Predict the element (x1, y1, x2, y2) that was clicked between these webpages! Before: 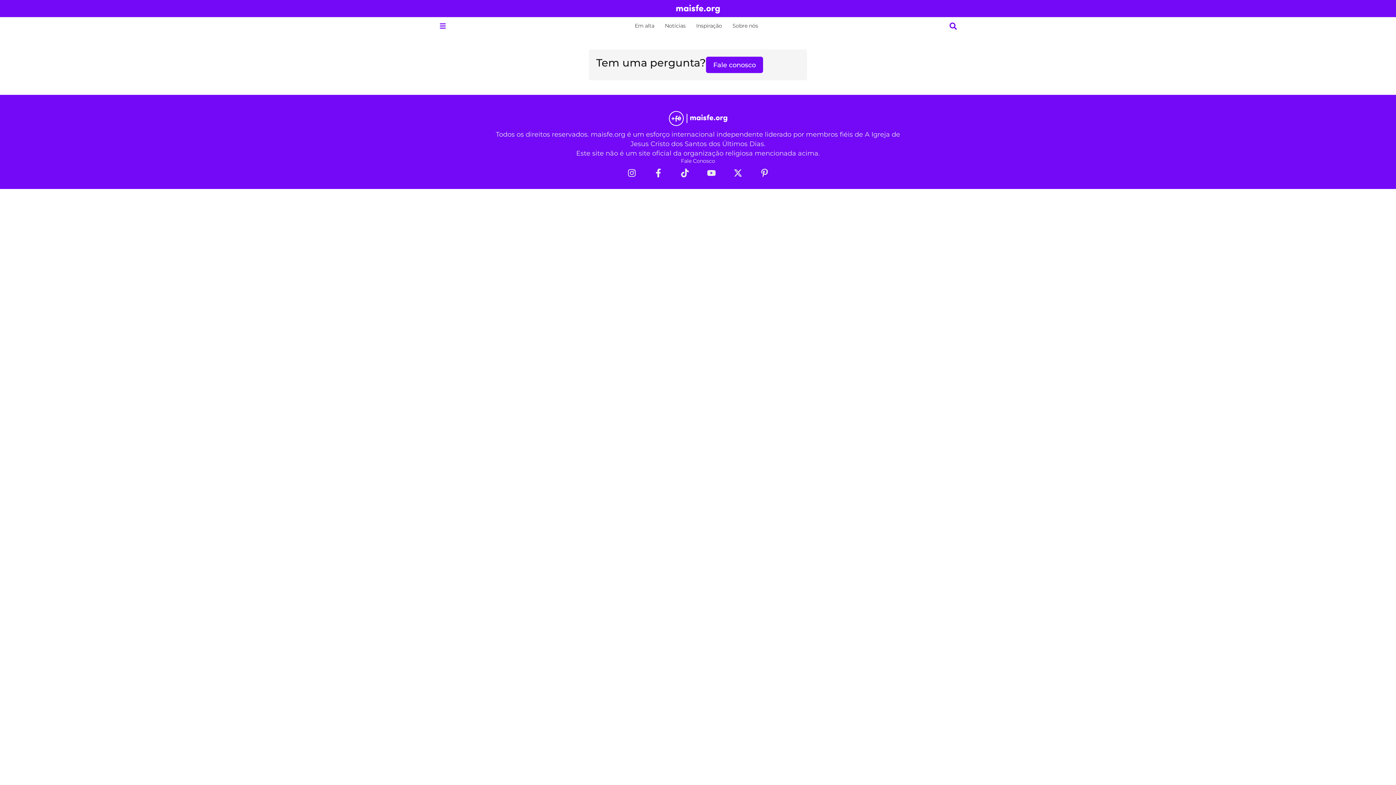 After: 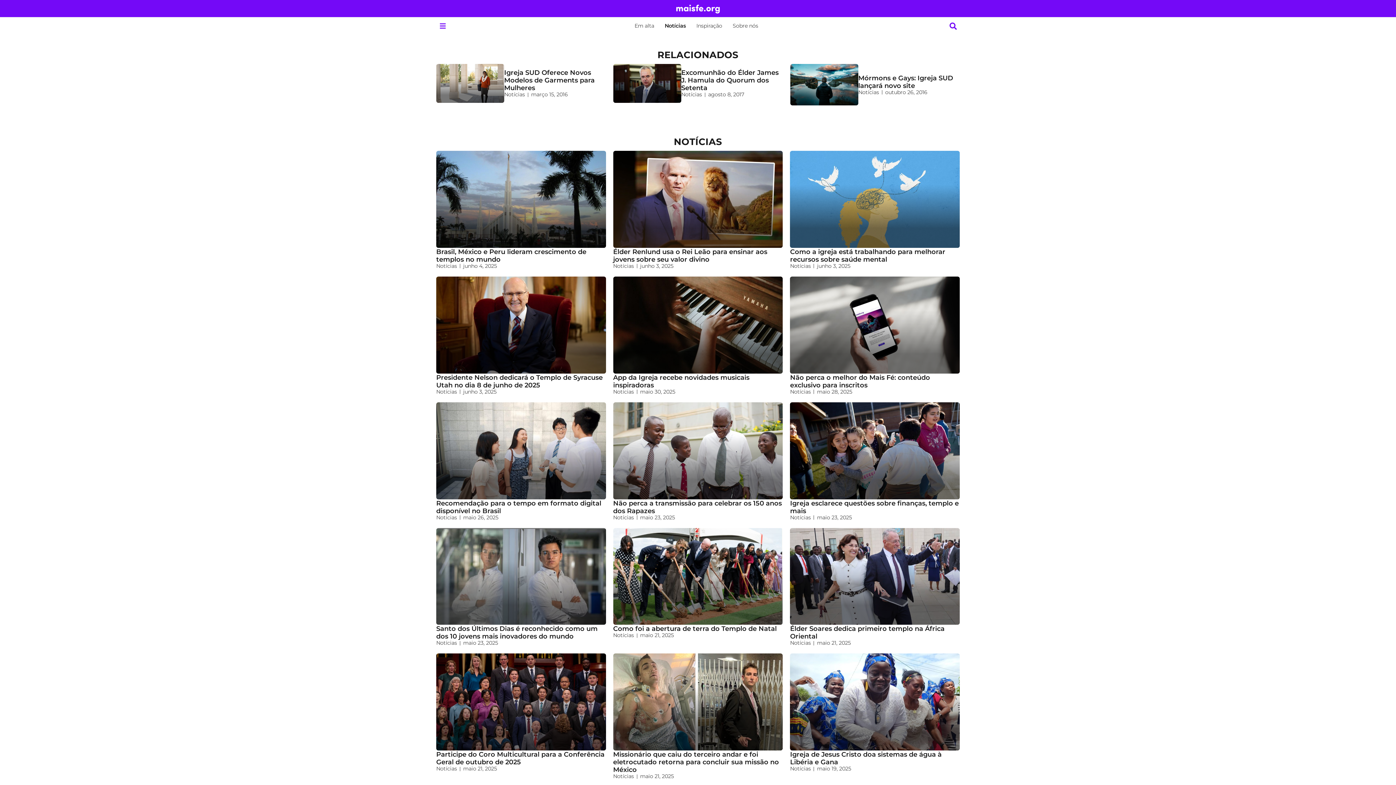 Action: label: Notícias bbox: (660, 20, 690, 32)